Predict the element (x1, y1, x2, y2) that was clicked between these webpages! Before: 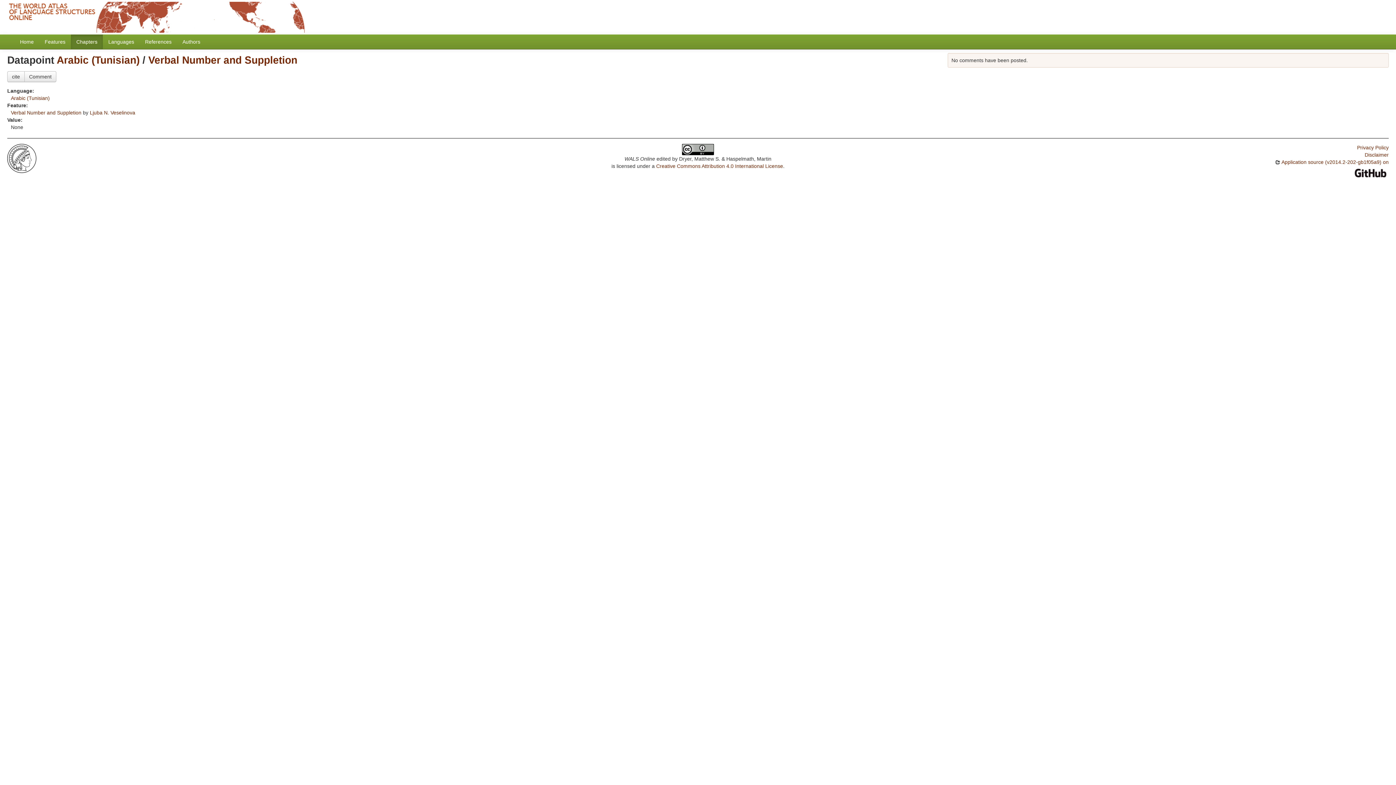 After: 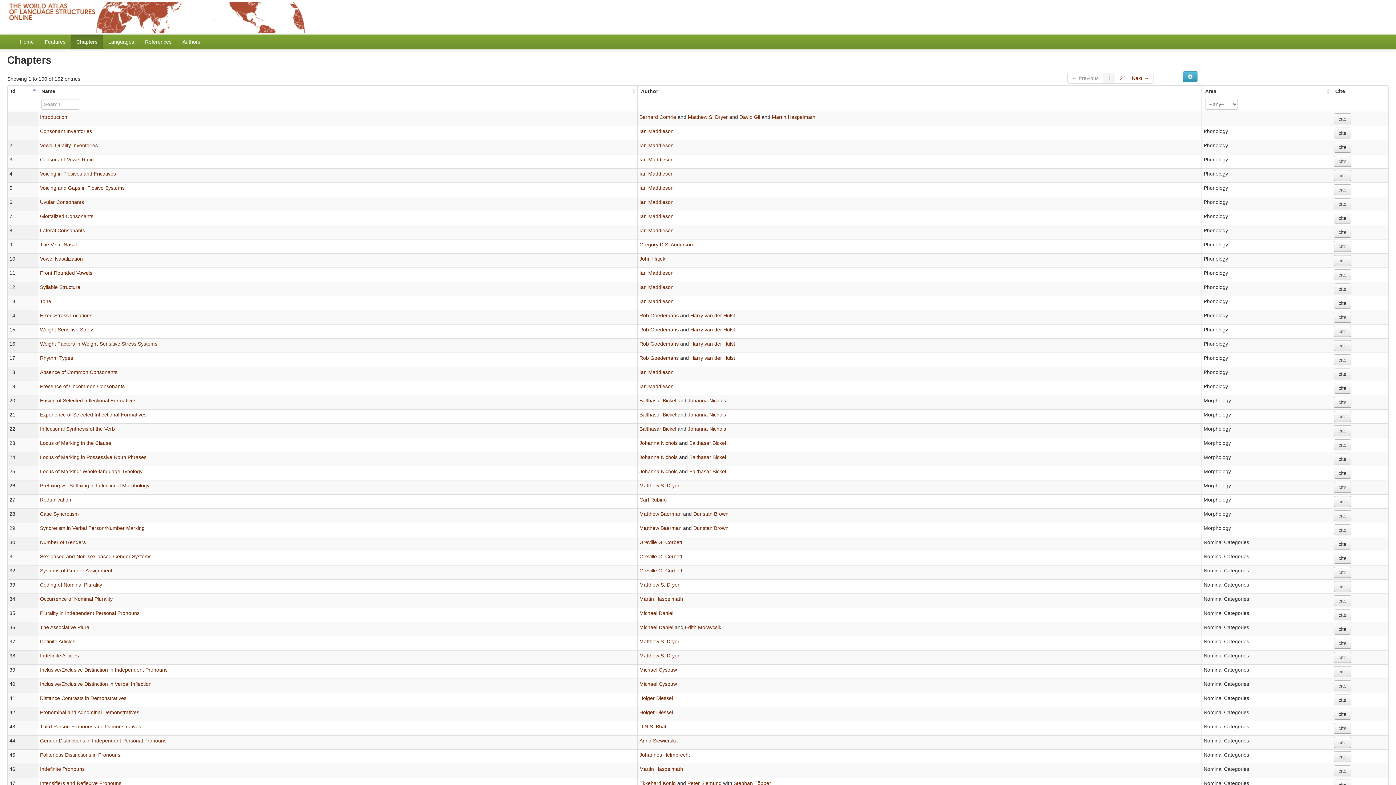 Action: label: Chapters bbox: (70, 34, 102, 49)